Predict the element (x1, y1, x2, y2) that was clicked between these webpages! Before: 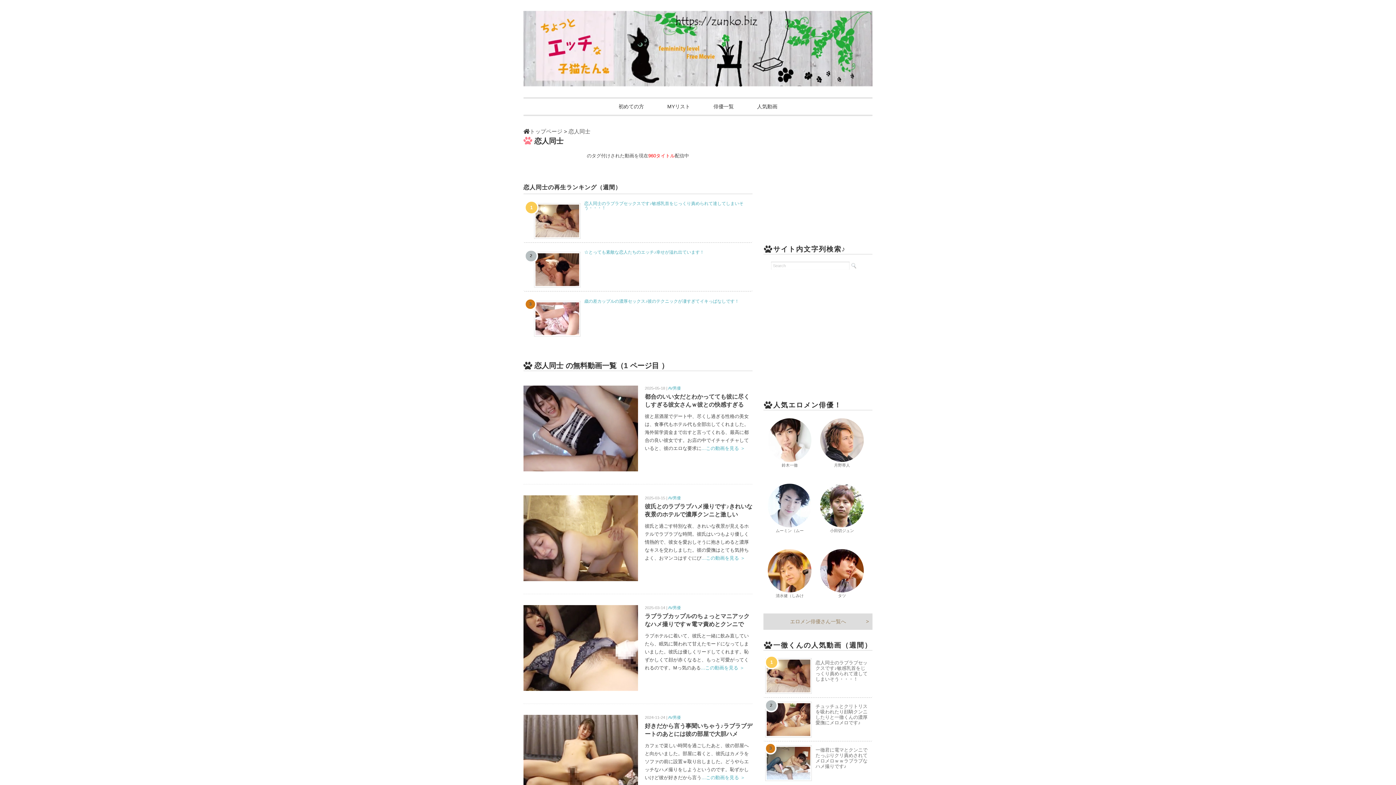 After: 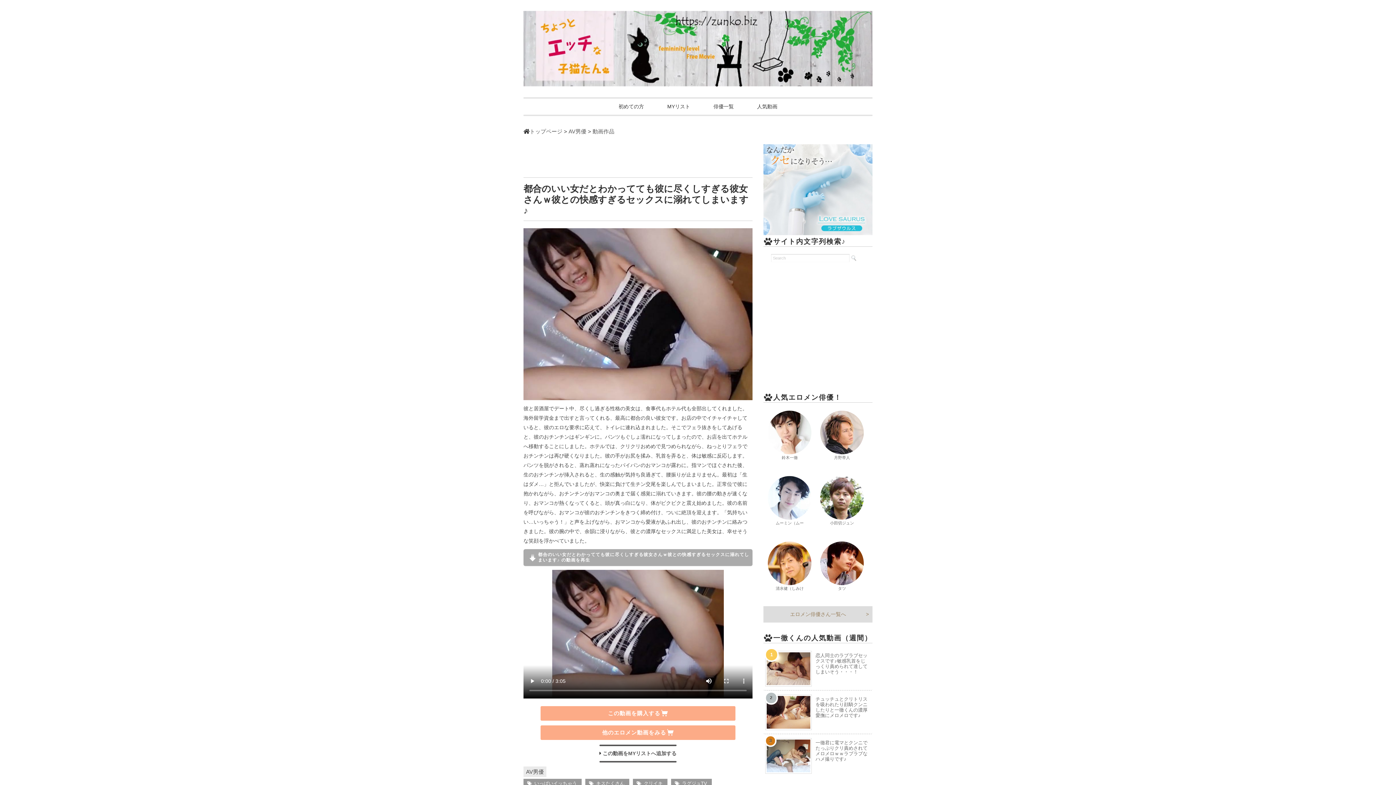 Action: label: ...この動画を見る ＞ bbox: (701, 445, 745, 451)